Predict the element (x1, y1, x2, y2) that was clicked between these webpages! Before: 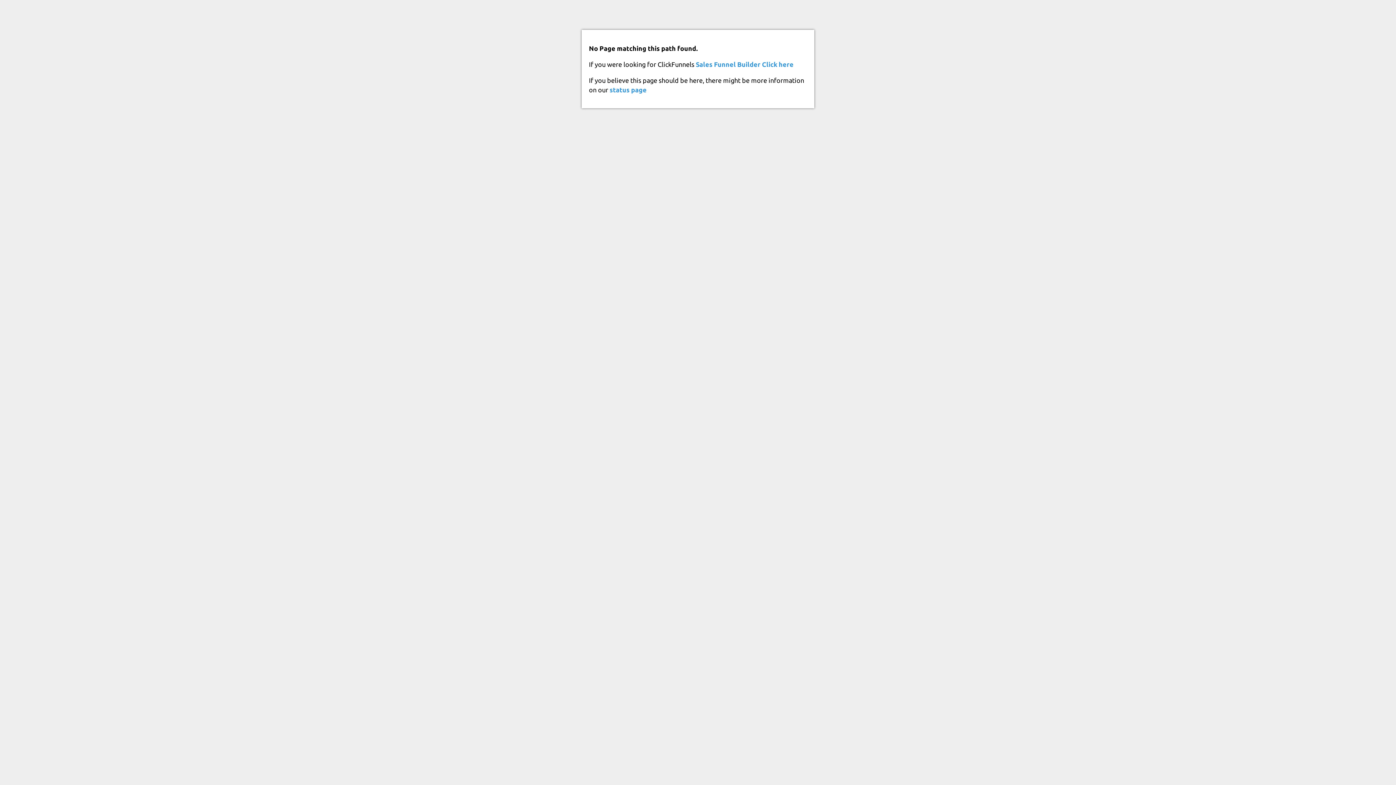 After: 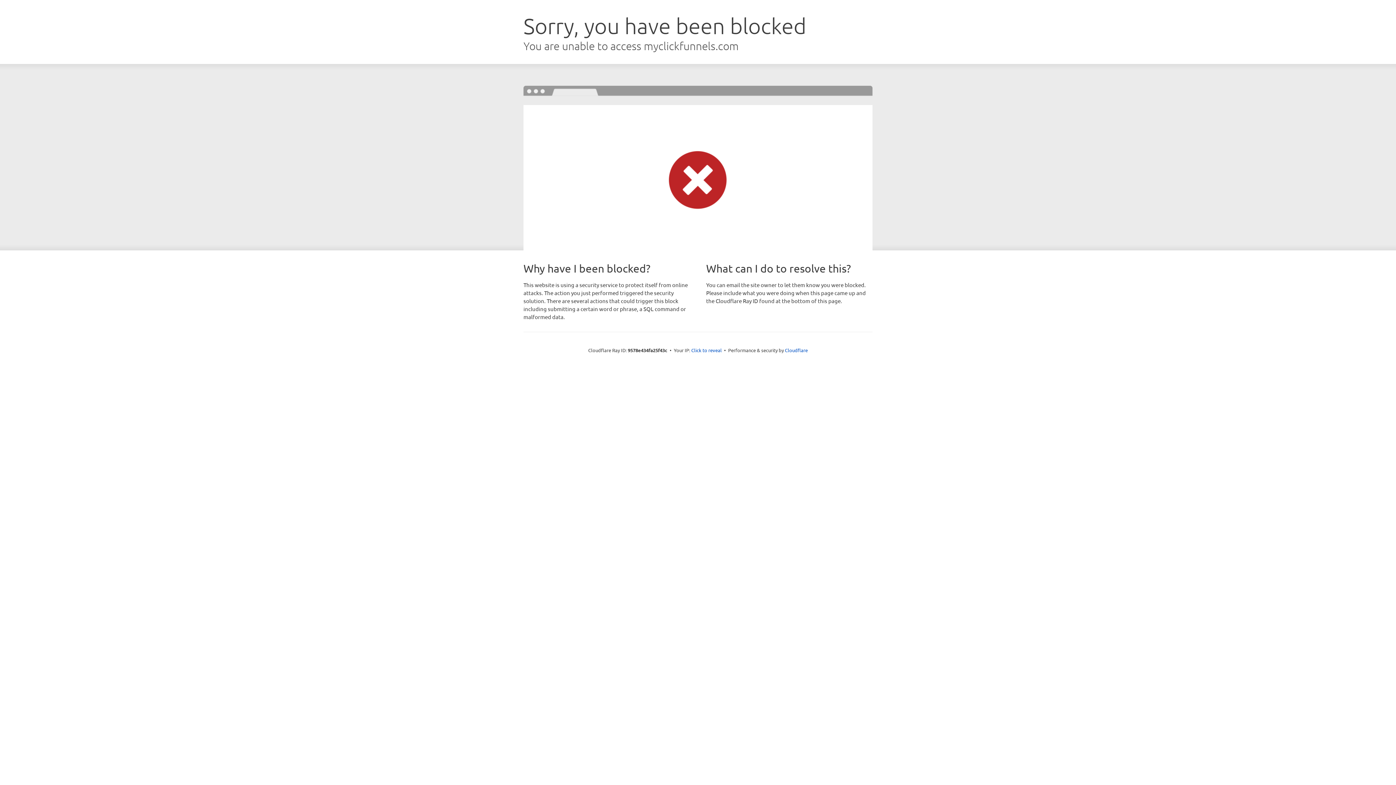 Action: bbox: (762, 60, 793, 68) label: Click here